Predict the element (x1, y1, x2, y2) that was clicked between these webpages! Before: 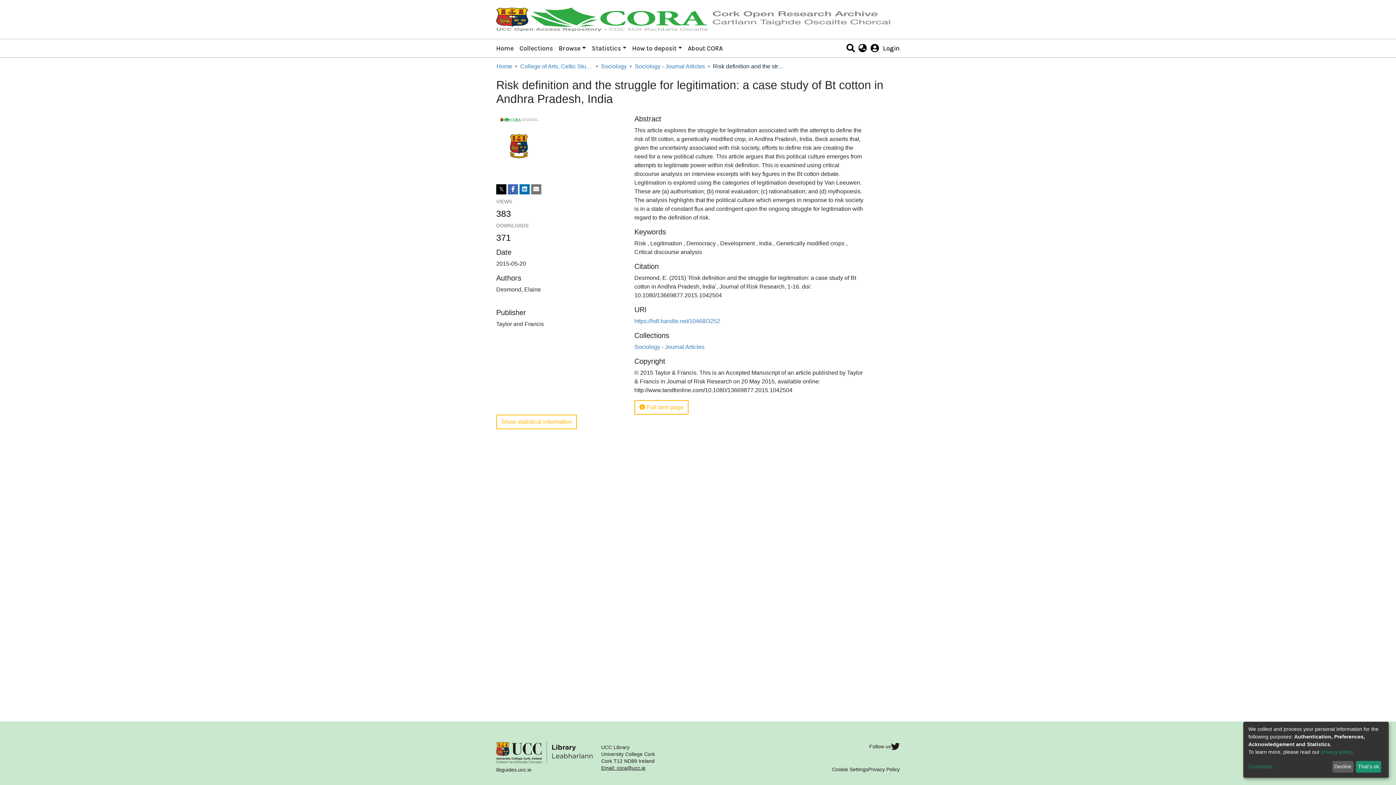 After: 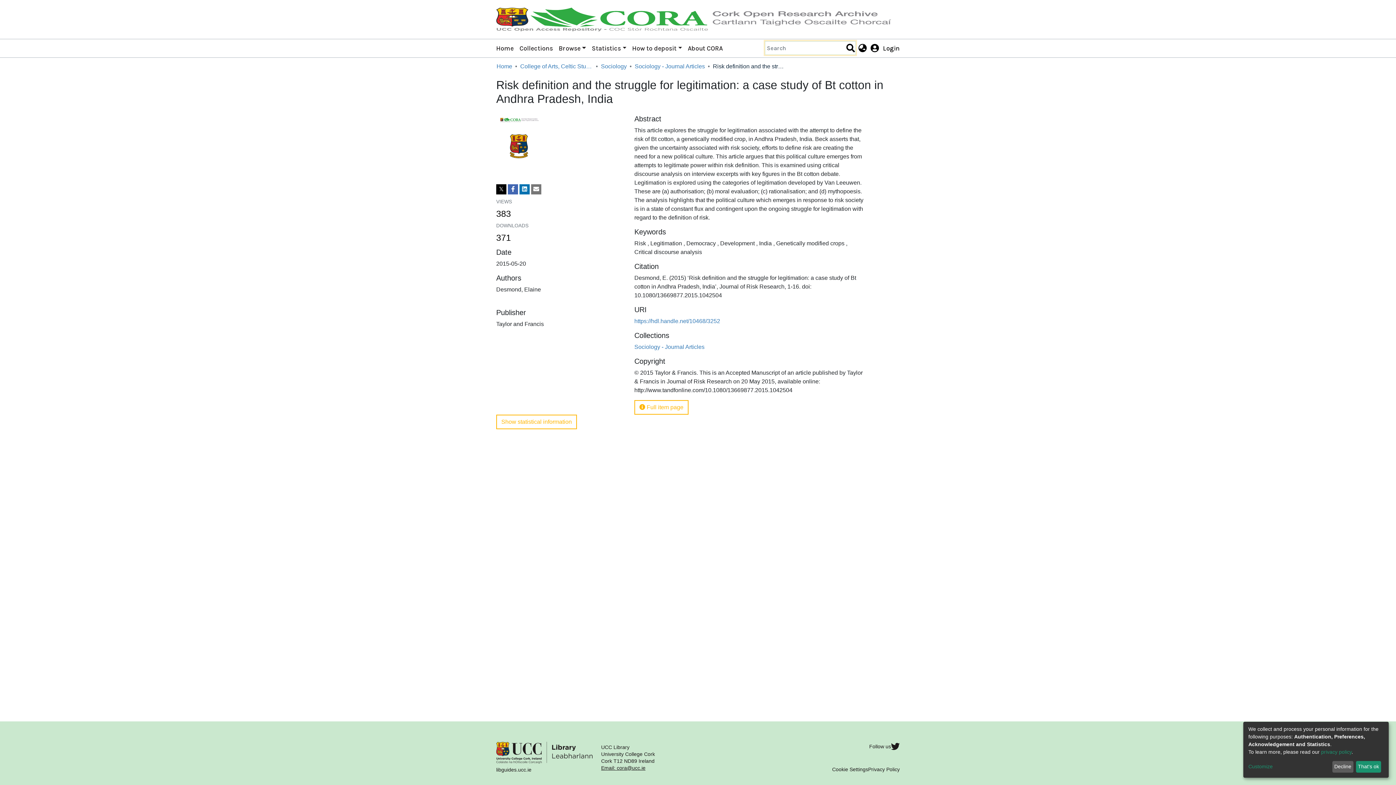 Action: bbox: (875, 32, 886, 39)